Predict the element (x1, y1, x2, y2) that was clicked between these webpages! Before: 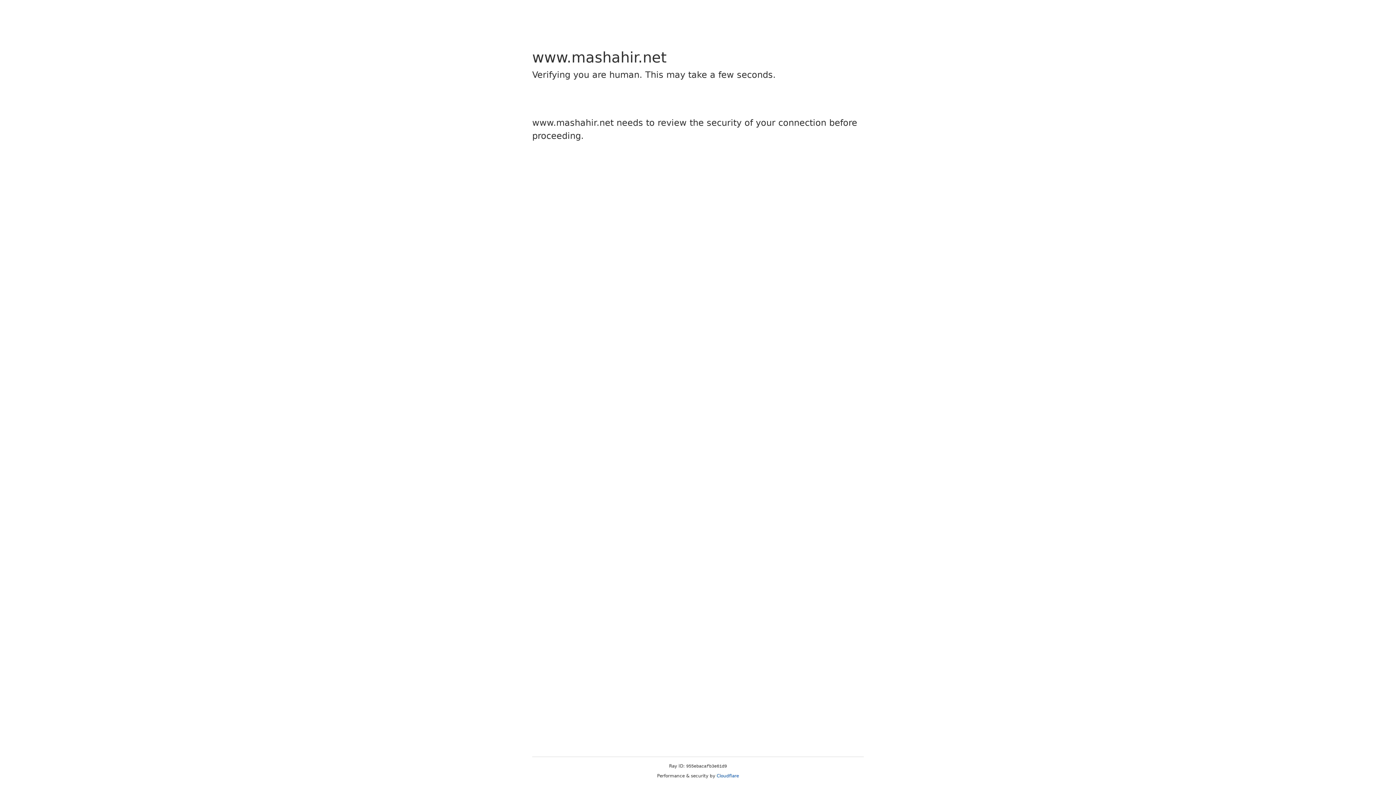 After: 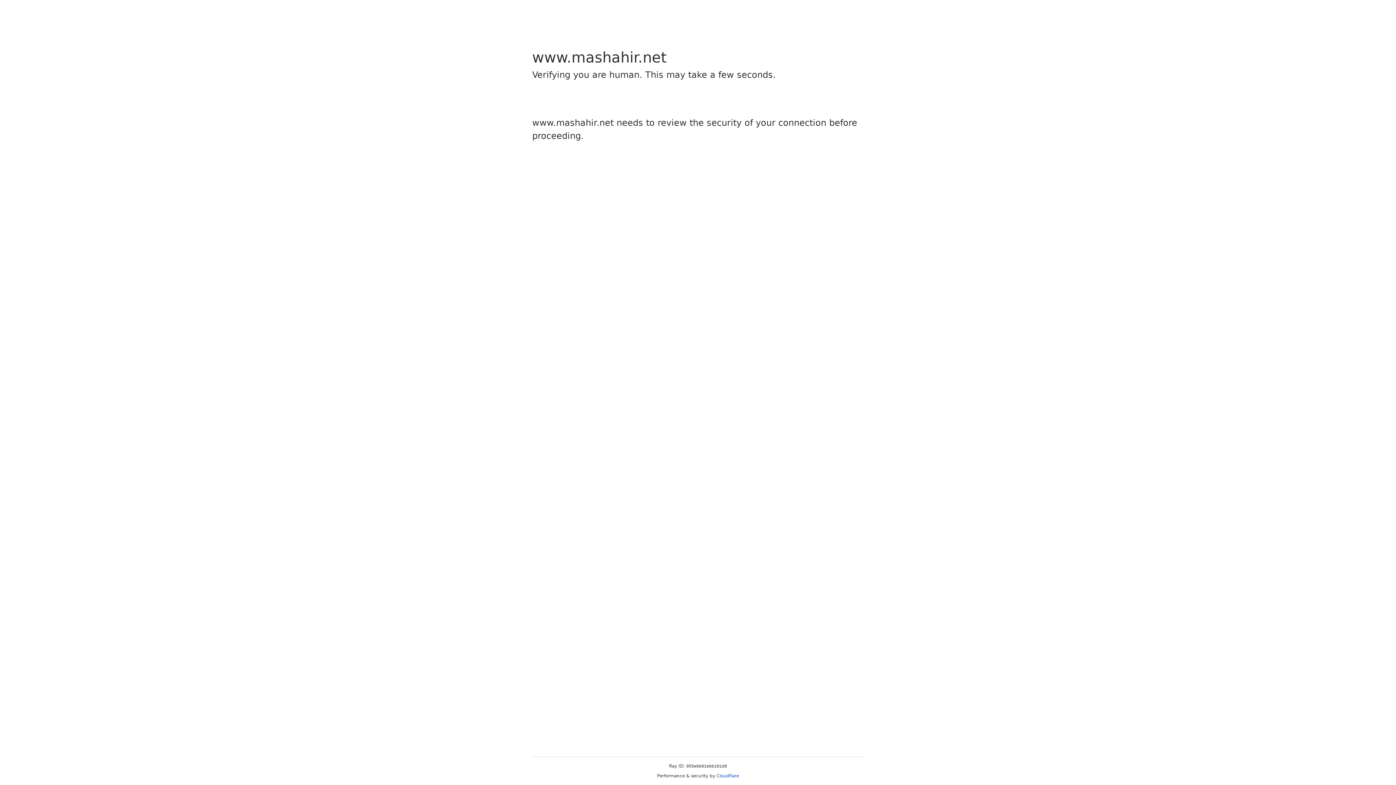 Action: bbox: (716, 773, 739, 778) label: Cloudflare